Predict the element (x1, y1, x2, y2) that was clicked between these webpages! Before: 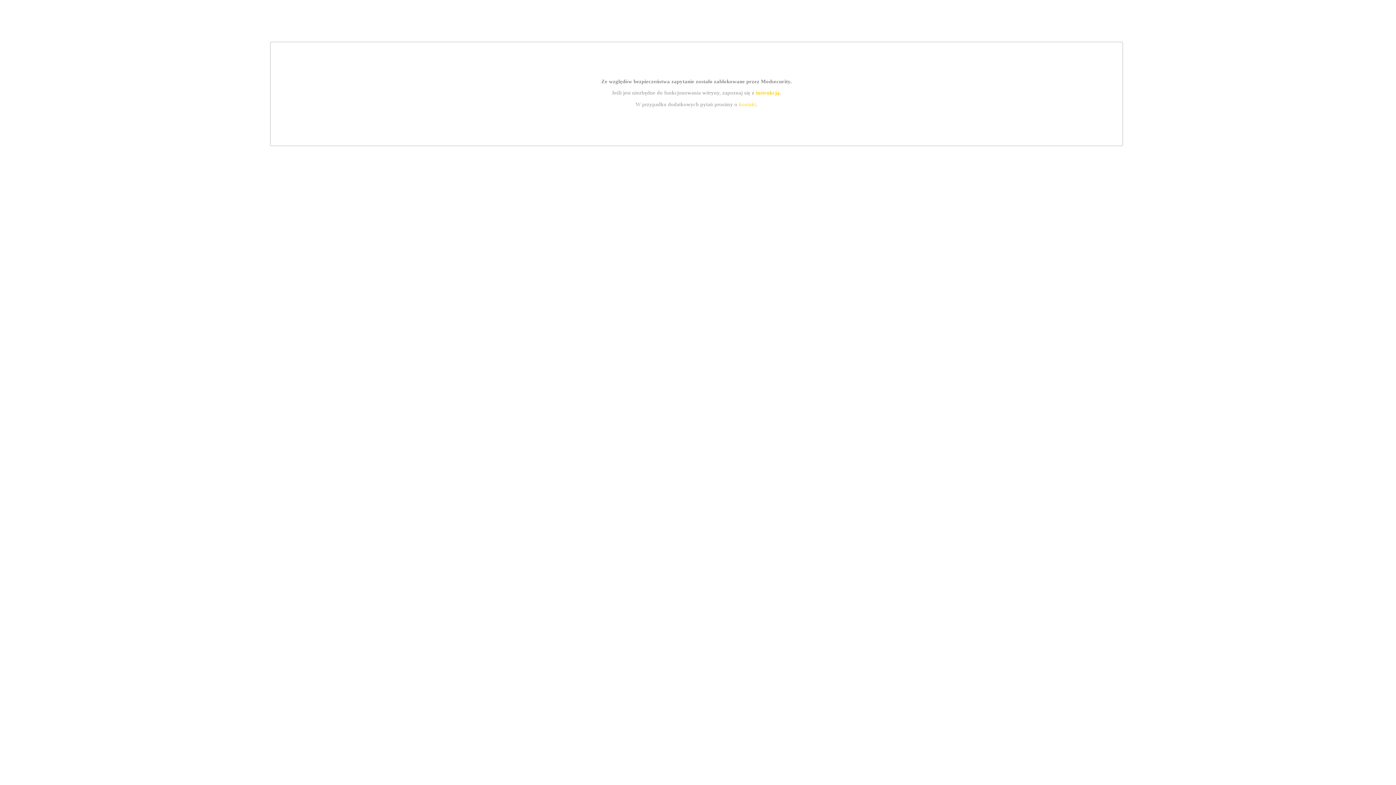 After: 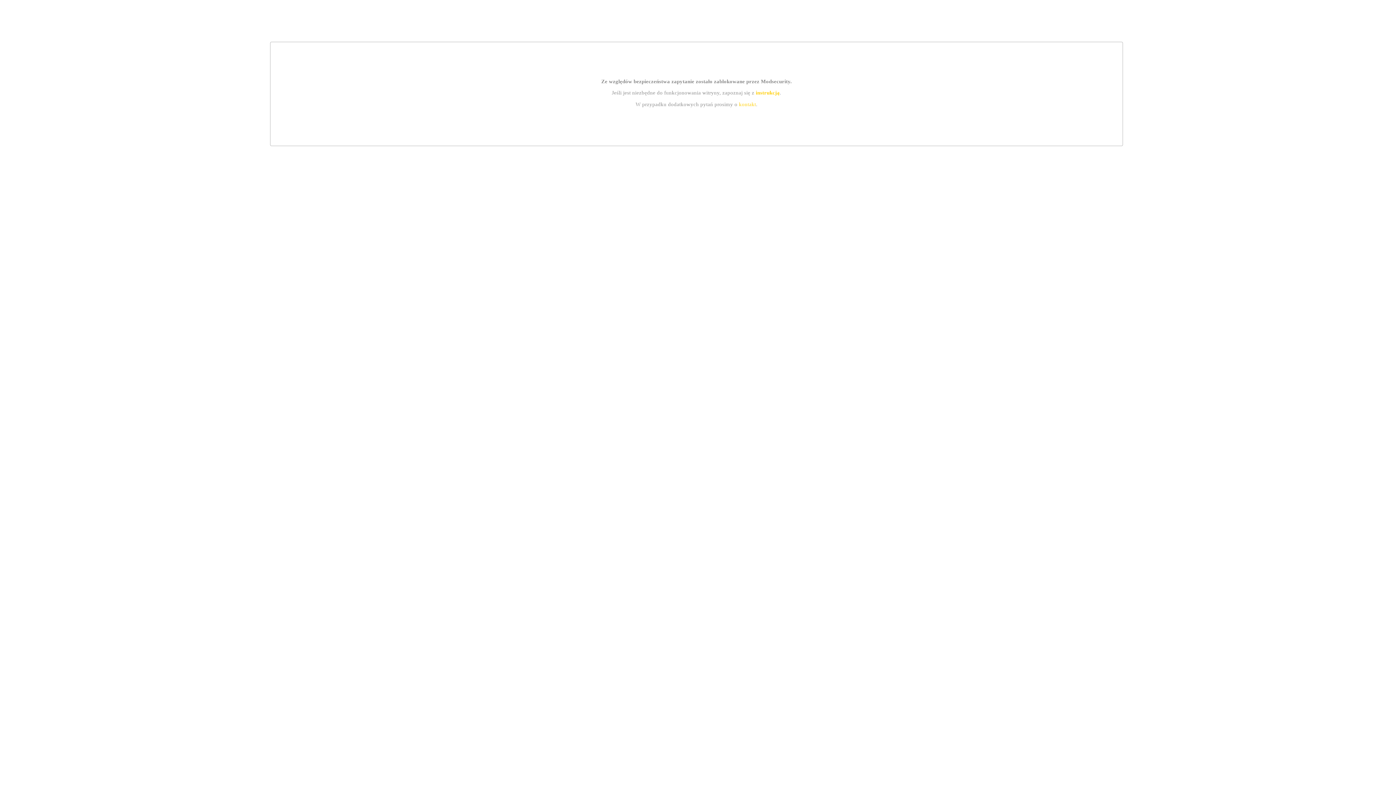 Action: label: instrukcją bbox: (755, 89, 779, 95)